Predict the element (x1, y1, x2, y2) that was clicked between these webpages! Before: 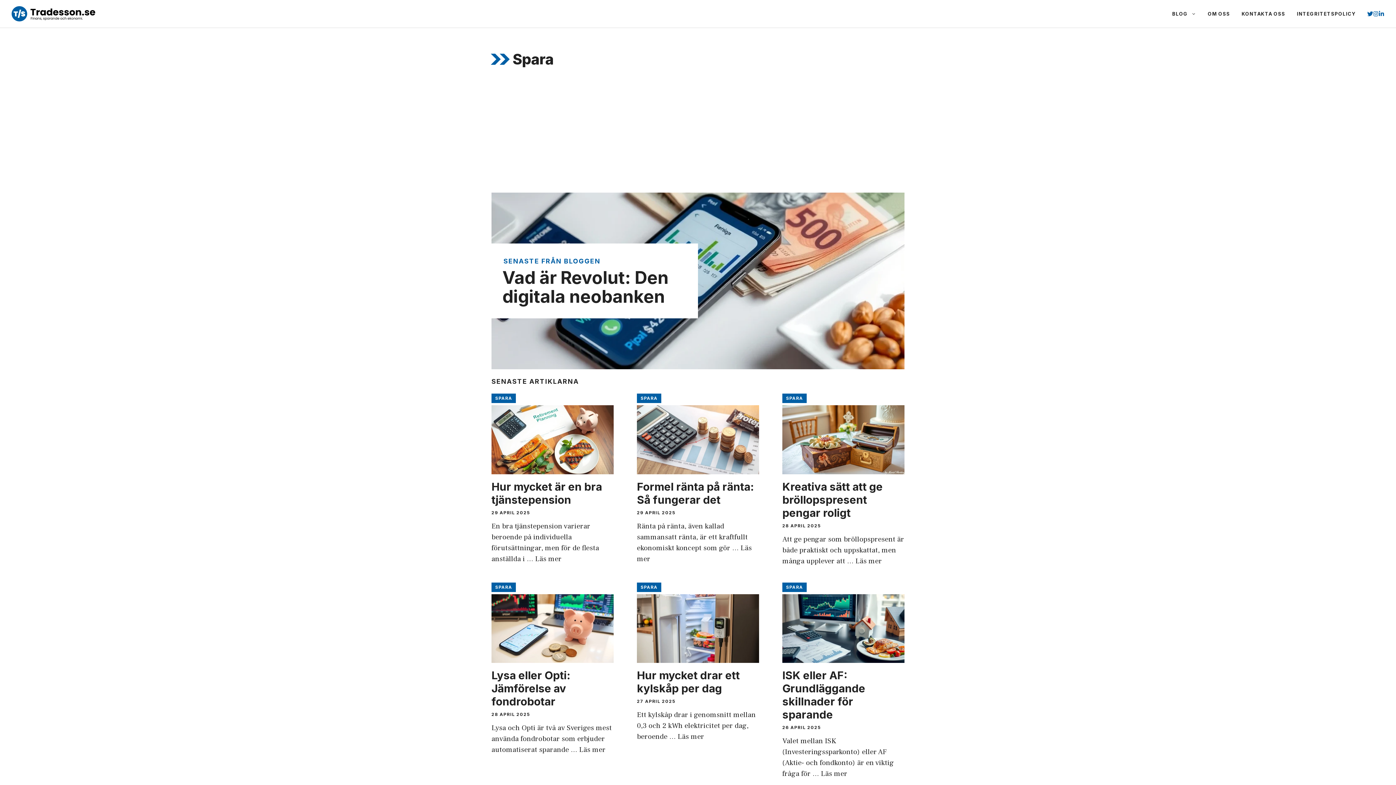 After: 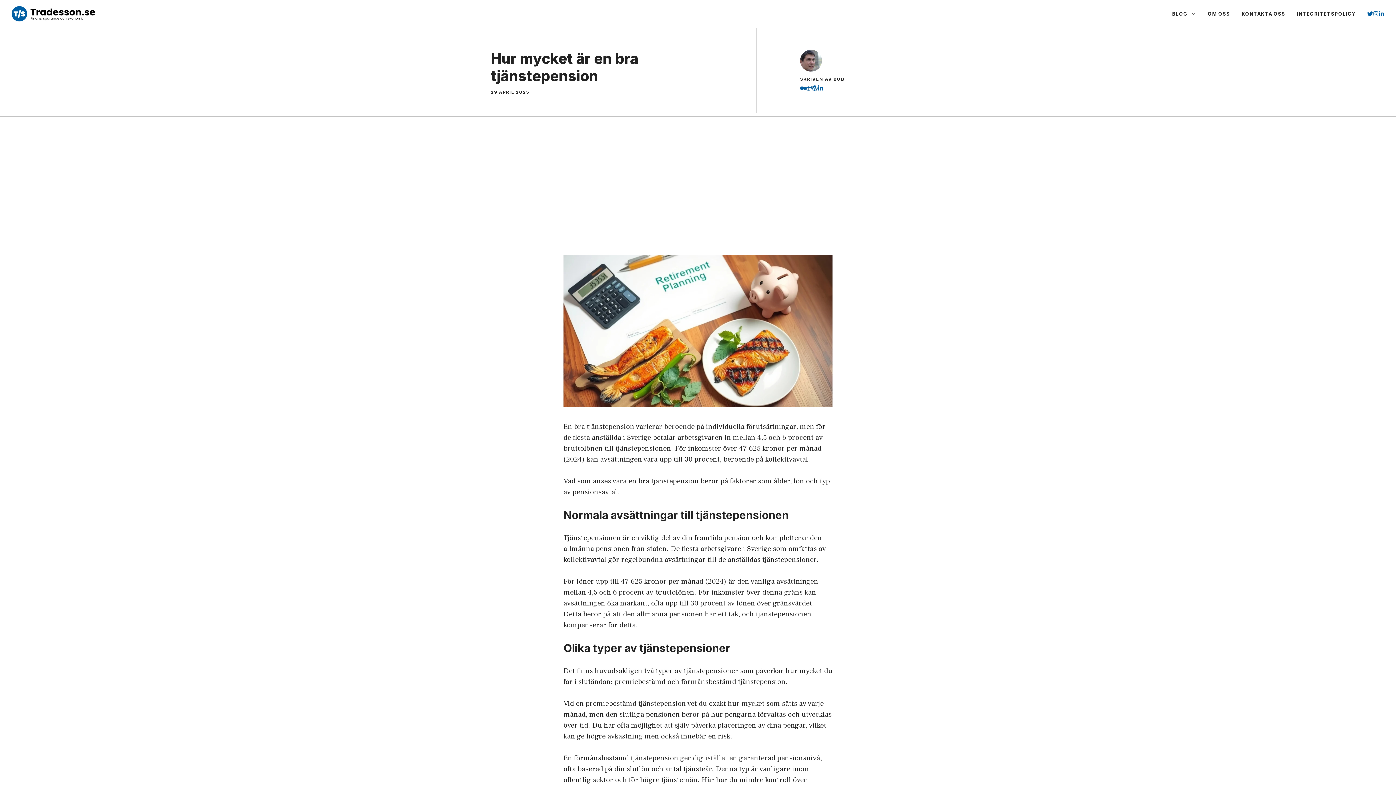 Action: bbox: (491, 480, 602, 506) label: Hur mycket är en bra tjänstepension